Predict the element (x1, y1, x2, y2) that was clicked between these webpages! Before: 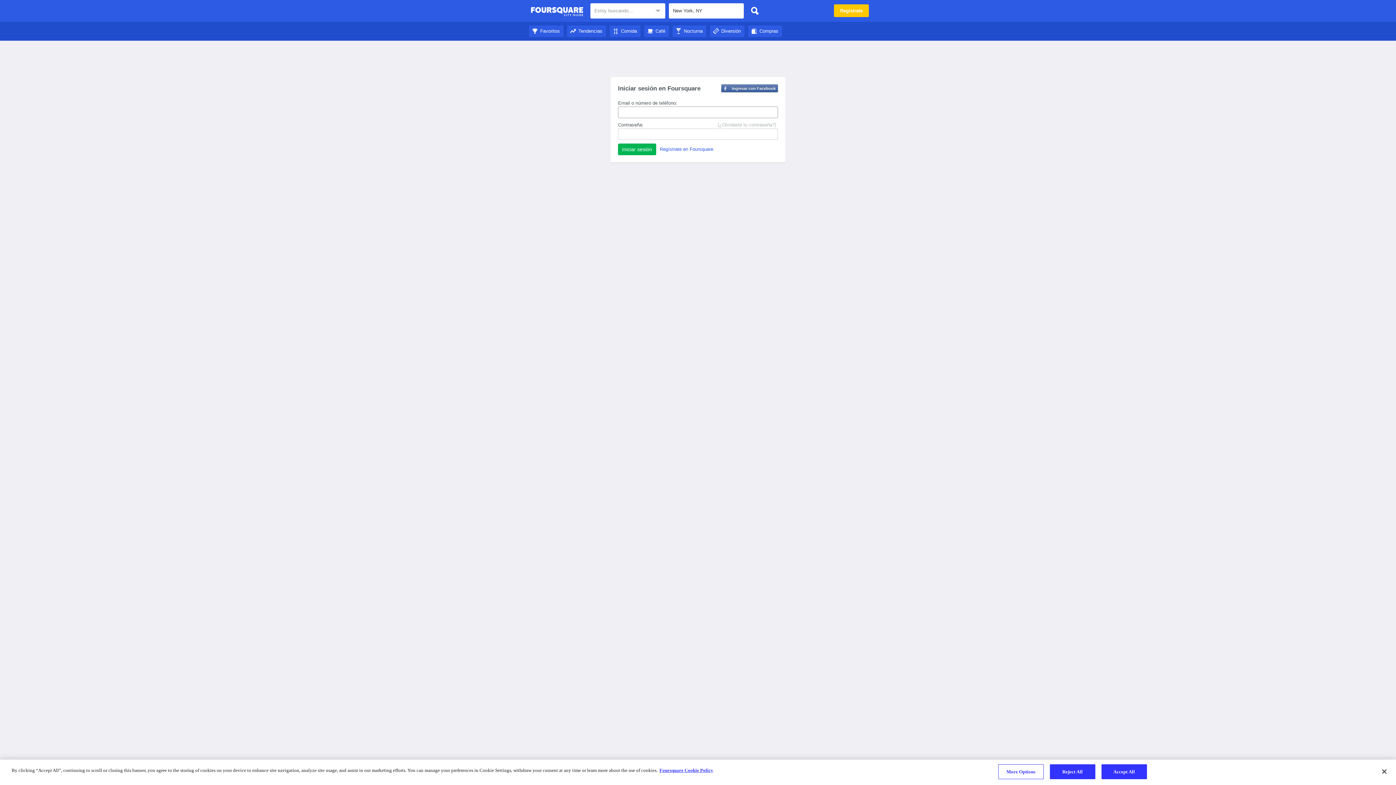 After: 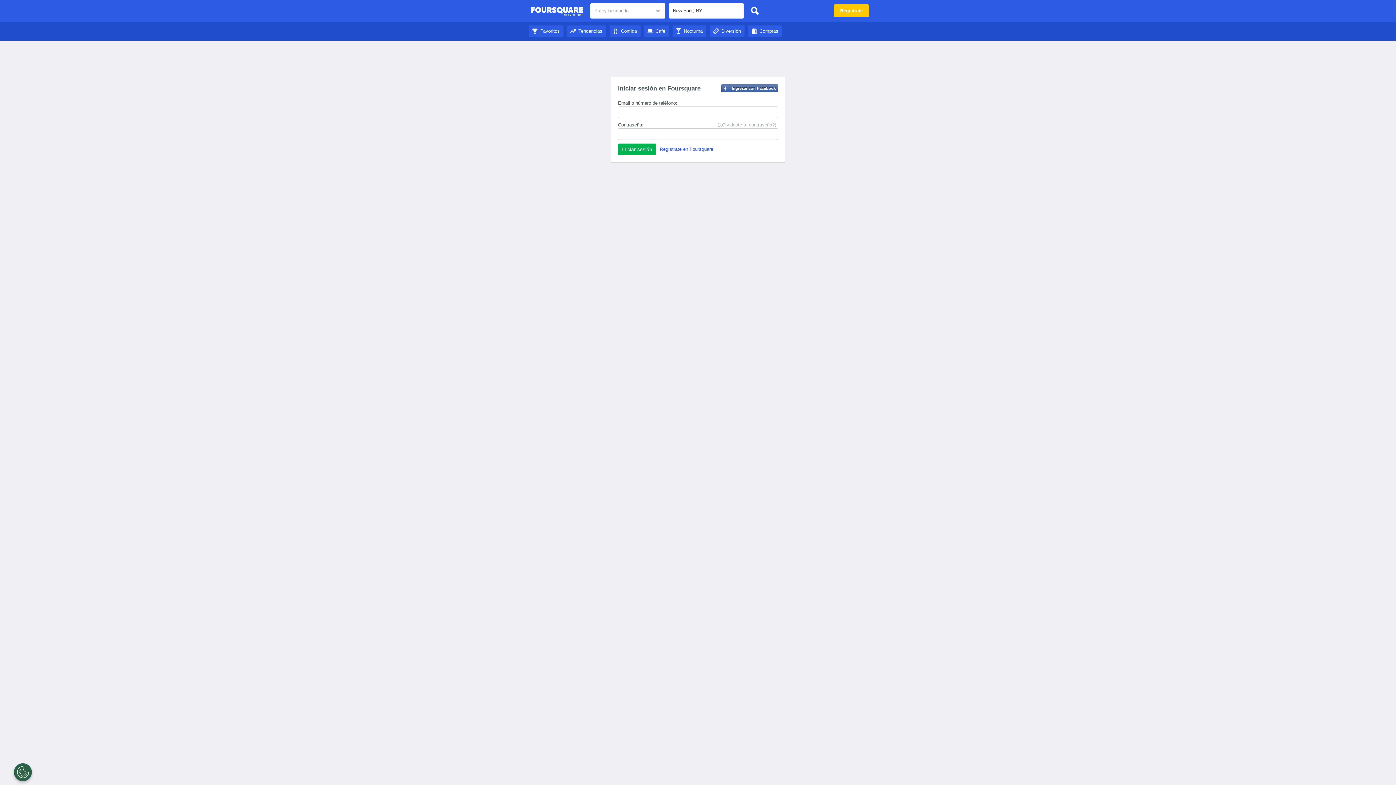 Action: label: Close bbox: (1376, 764, 1392, 780)